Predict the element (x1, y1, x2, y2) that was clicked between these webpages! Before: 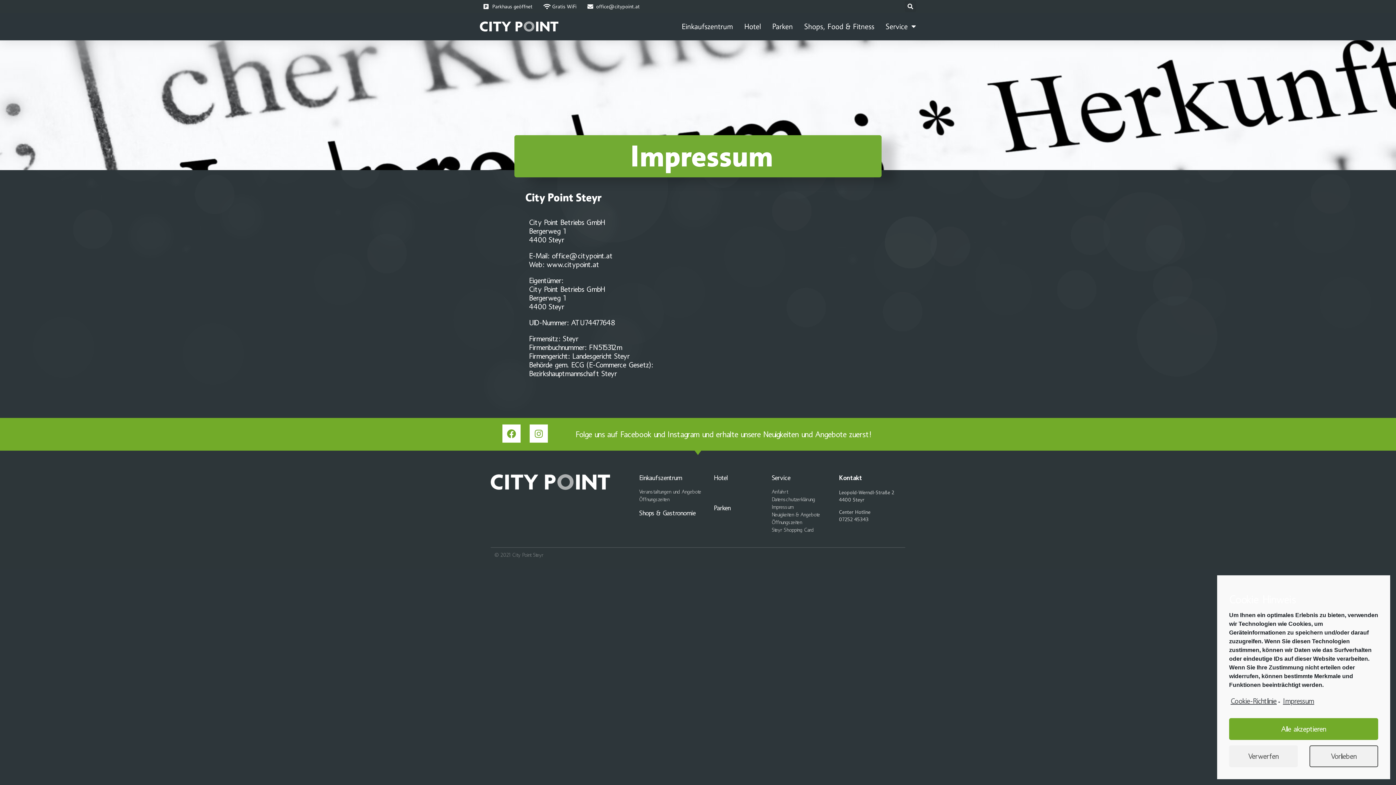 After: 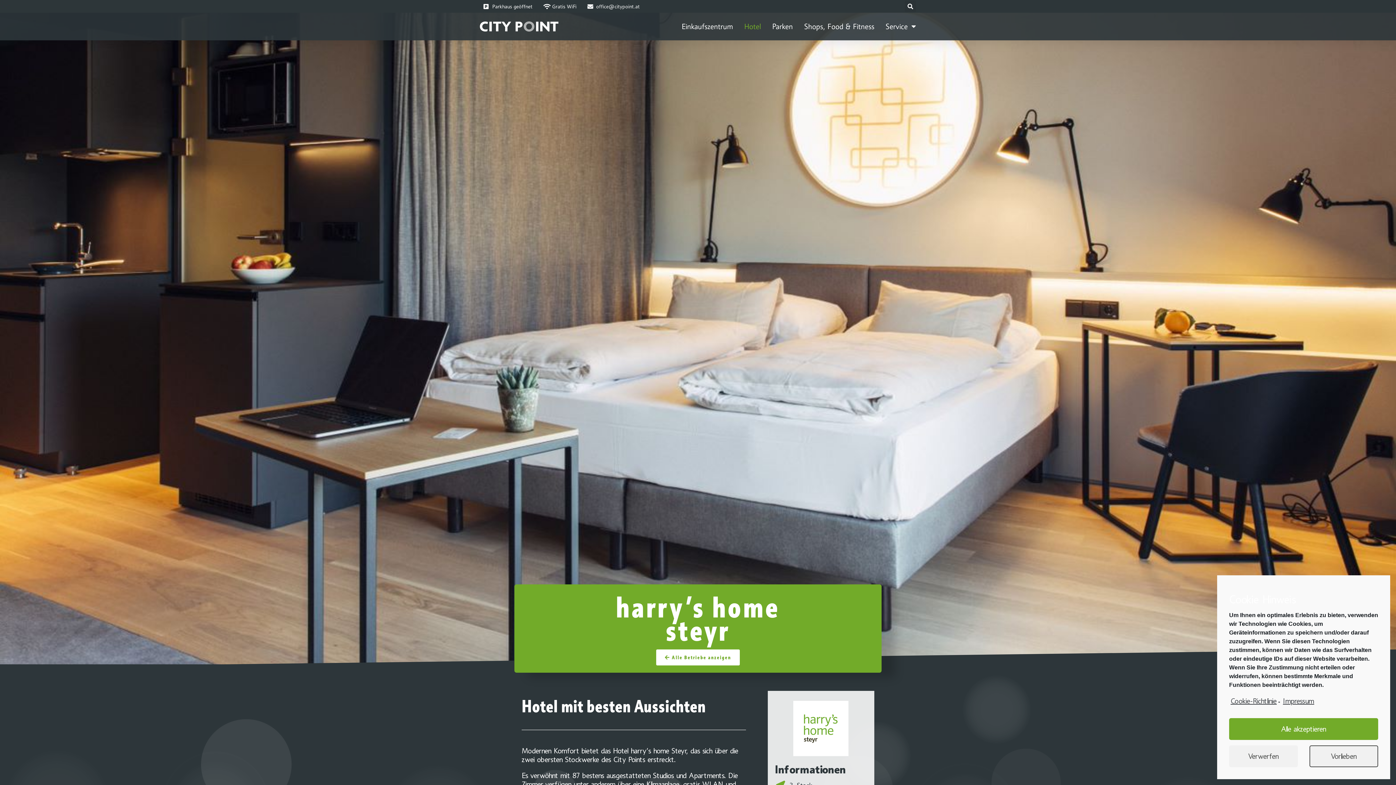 Action: bbox: (744, 18, 761, 34) label: Hotel